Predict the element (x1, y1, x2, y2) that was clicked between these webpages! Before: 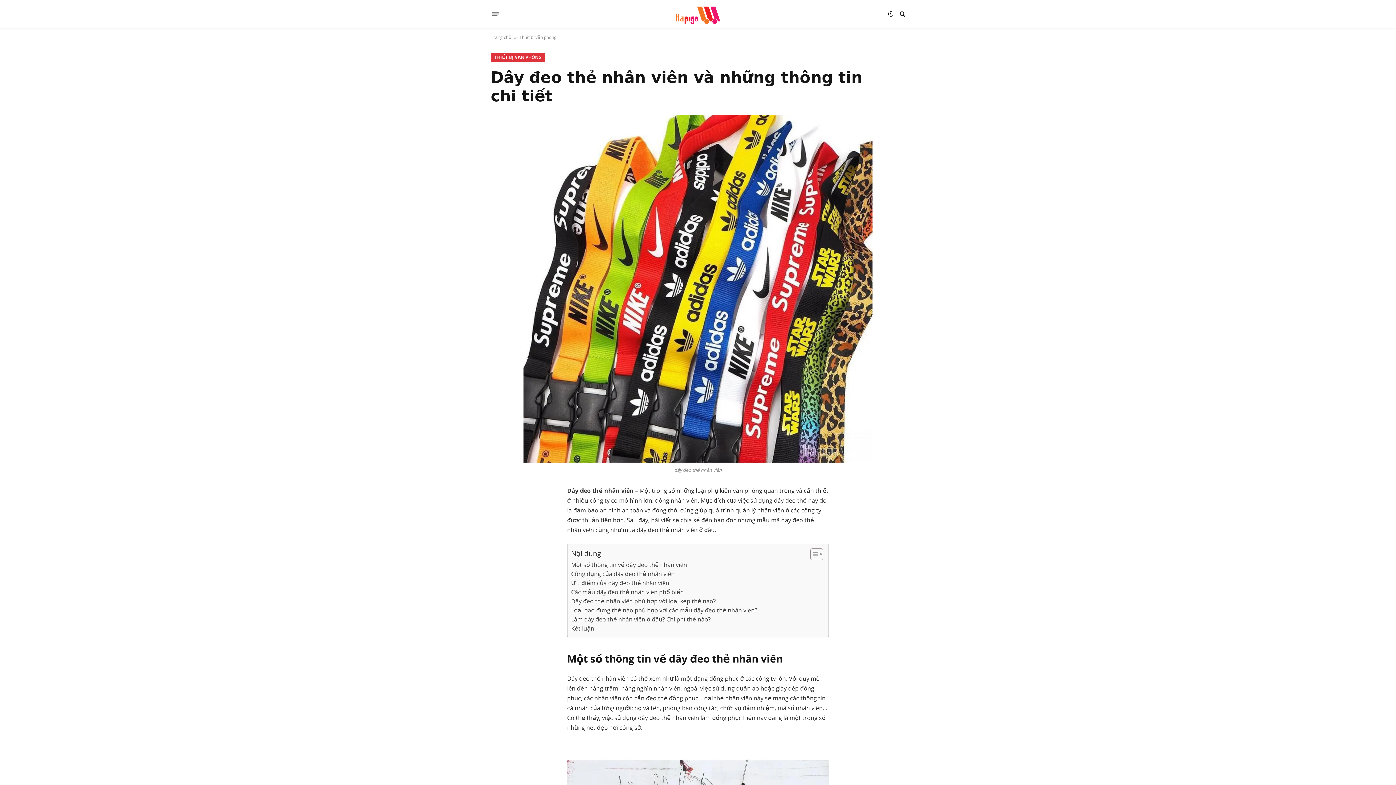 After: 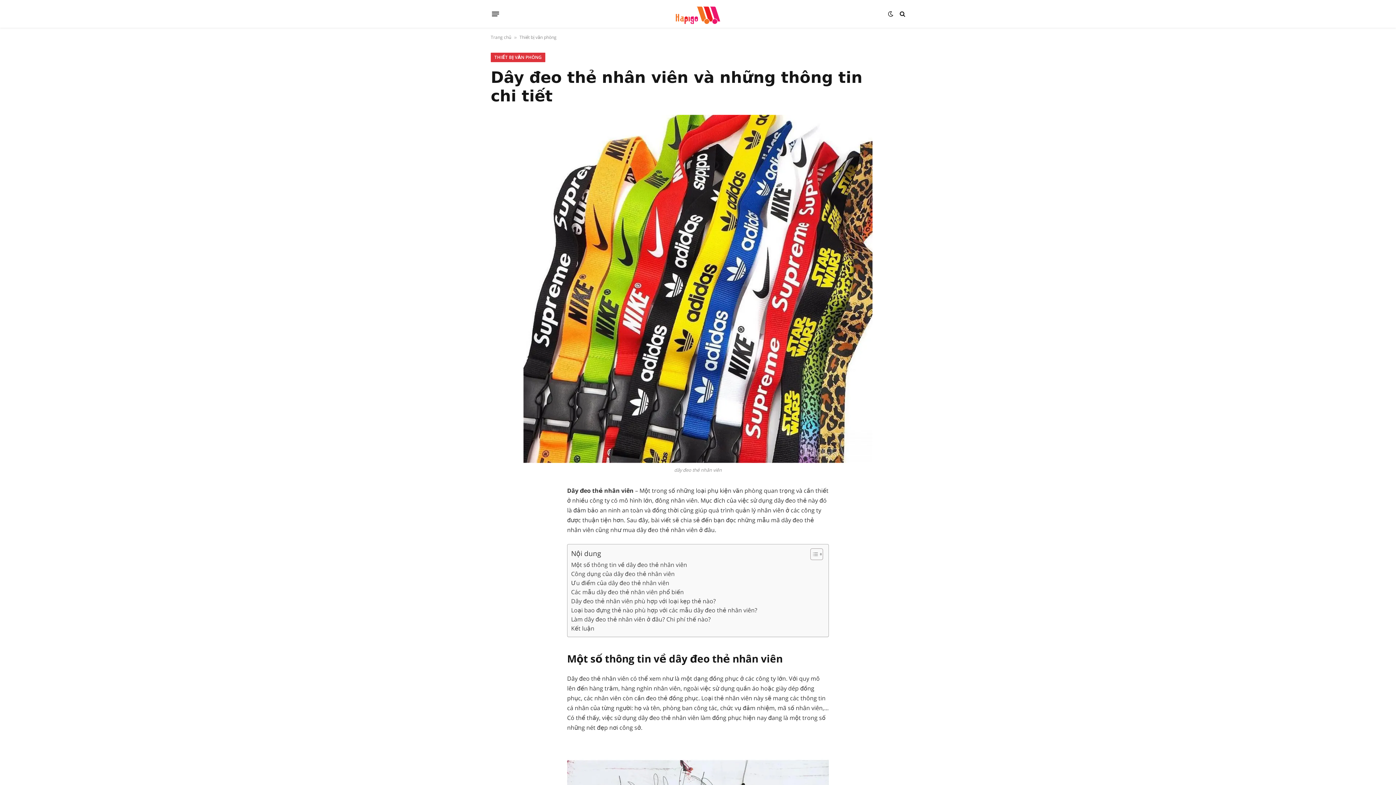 Action: bbox: (492, 533, 506, 545)